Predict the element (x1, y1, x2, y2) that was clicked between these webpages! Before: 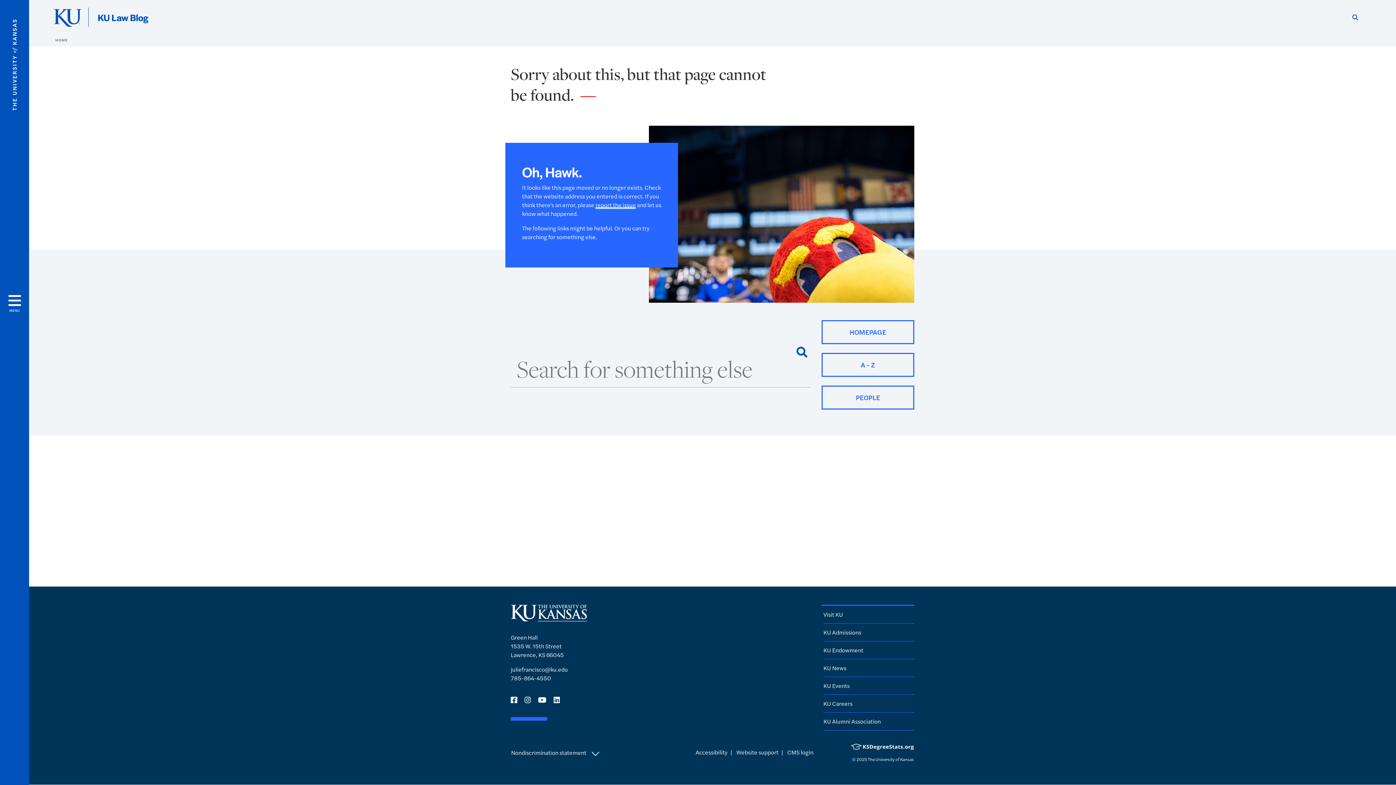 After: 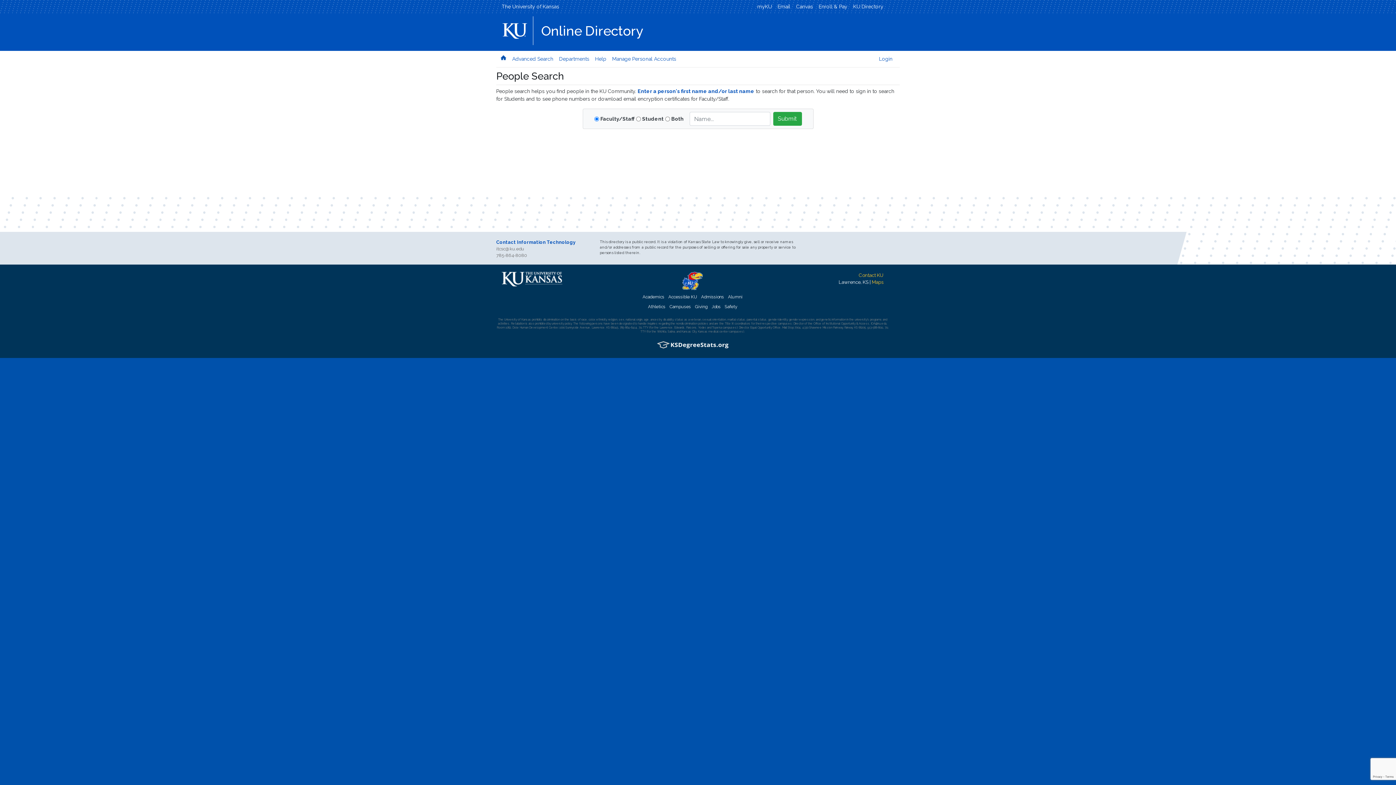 Action: bbox: (821, 385, 914, 409) label: PEOPLE